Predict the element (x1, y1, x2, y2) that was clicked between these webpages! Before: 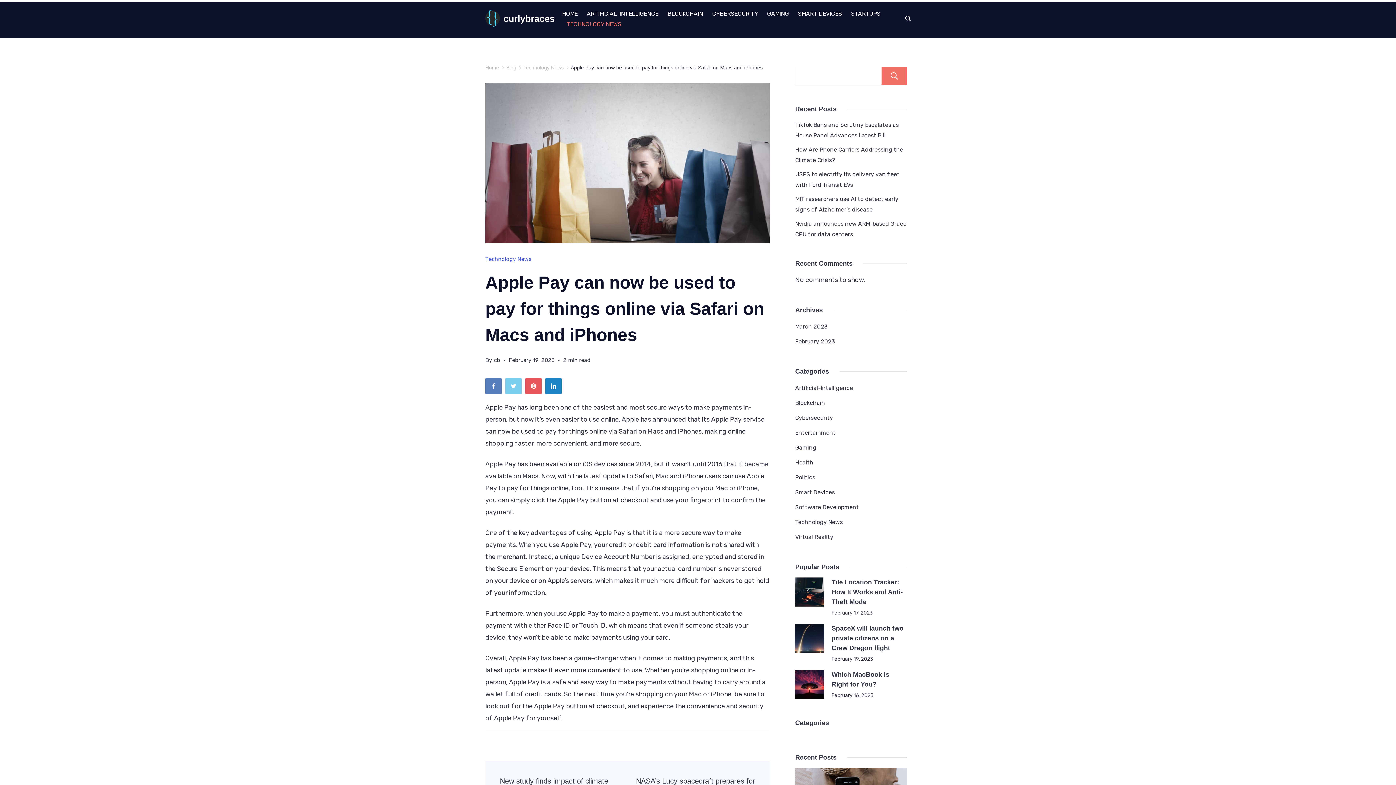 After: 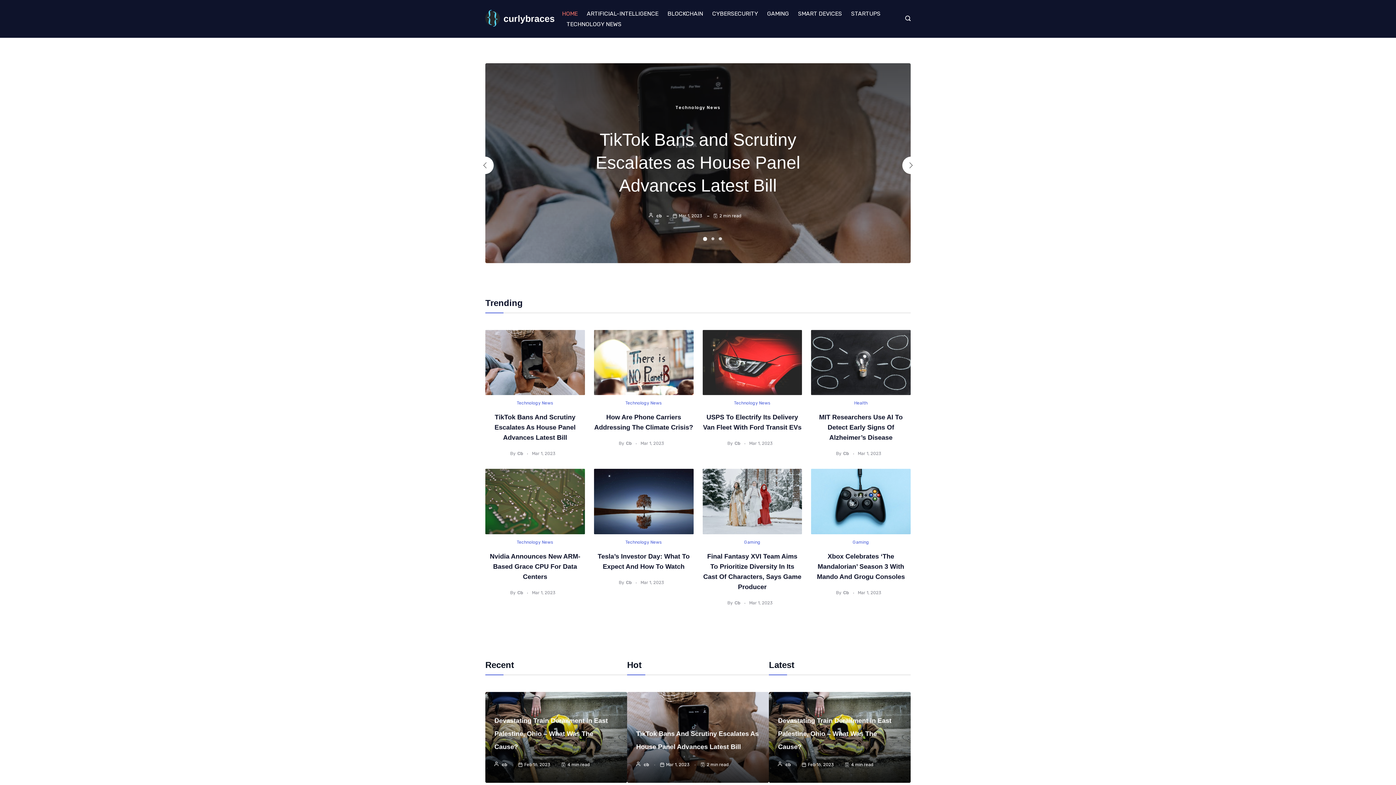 Action: label: HOME bbox: (562, 8, 582, 18)